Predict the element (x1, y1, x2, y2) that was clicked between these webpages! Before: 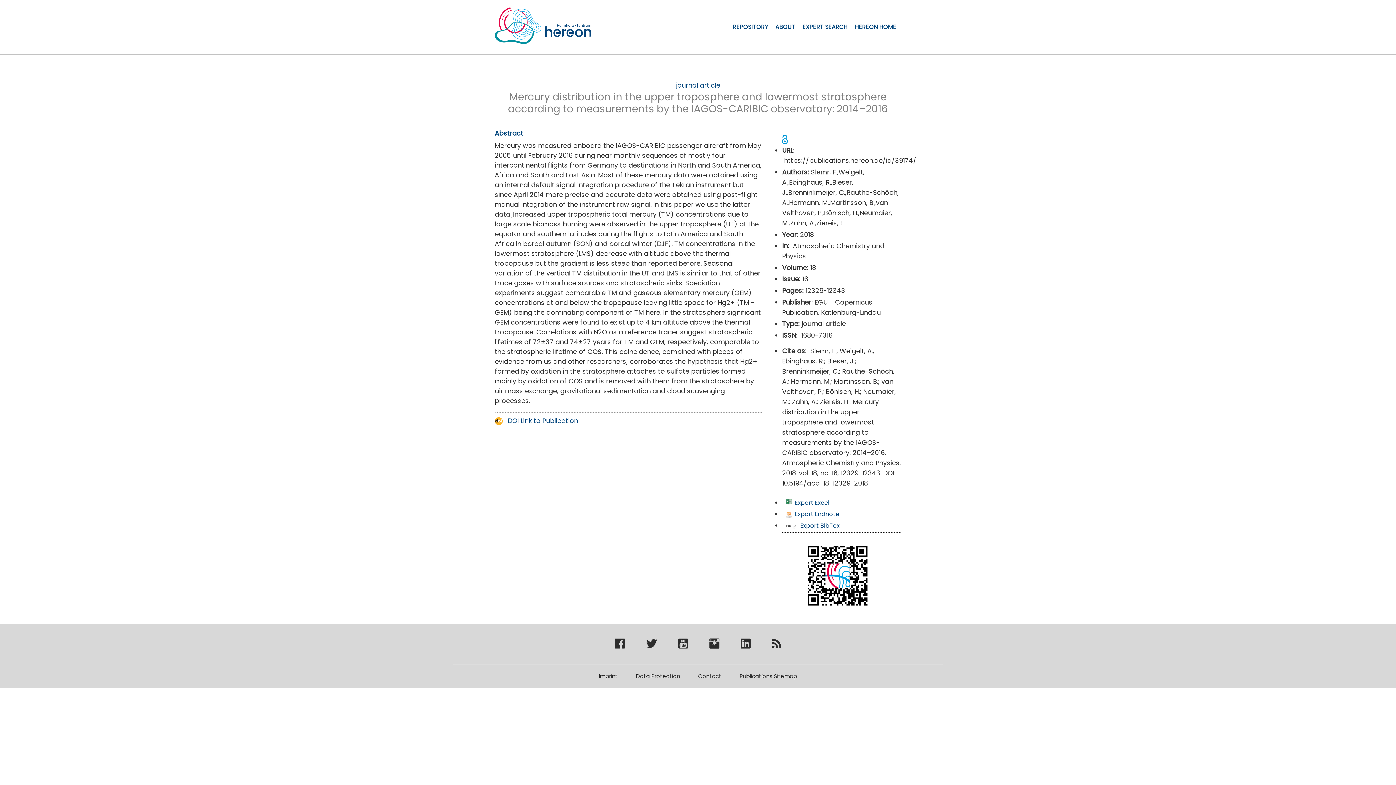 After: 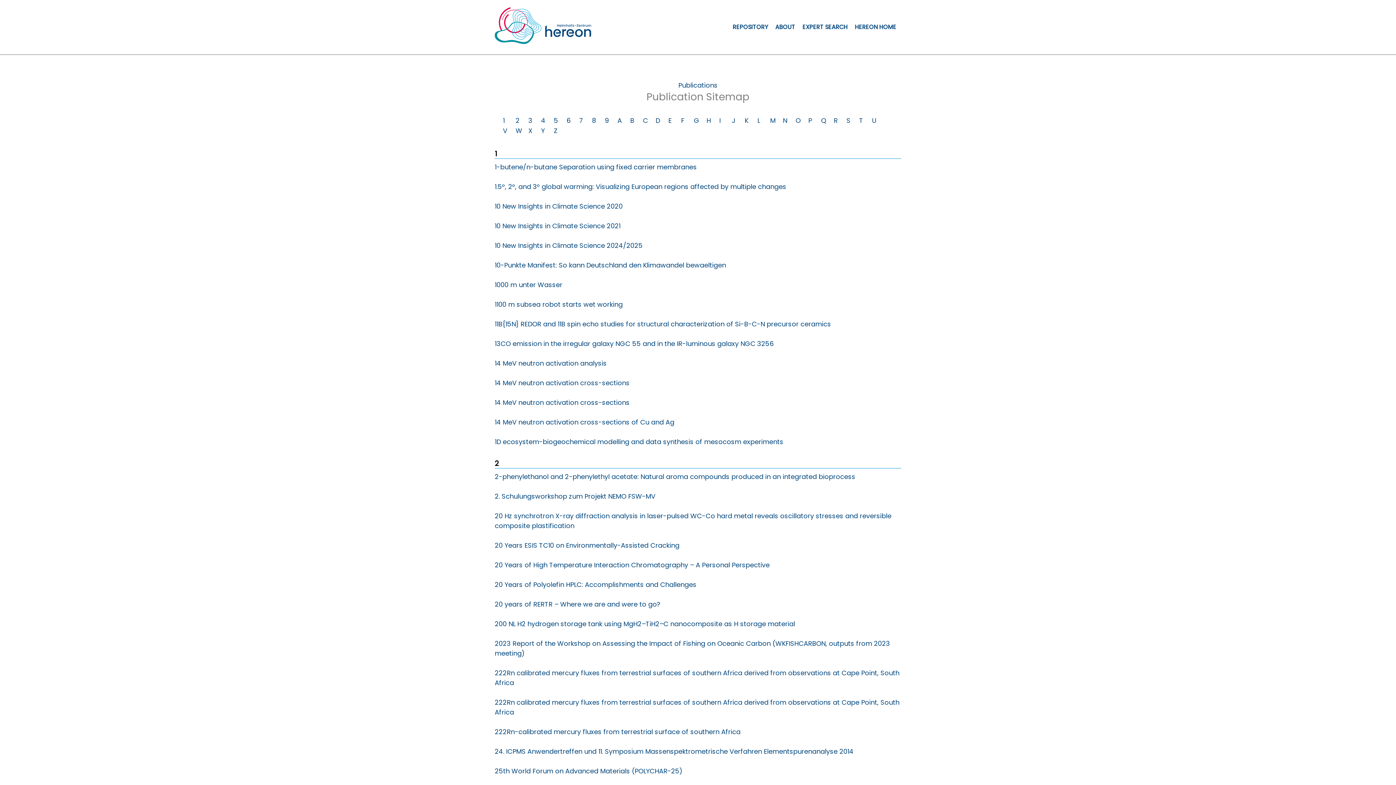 Action: label: Publications Sitemap bbox: (730, 664, 806, 688)